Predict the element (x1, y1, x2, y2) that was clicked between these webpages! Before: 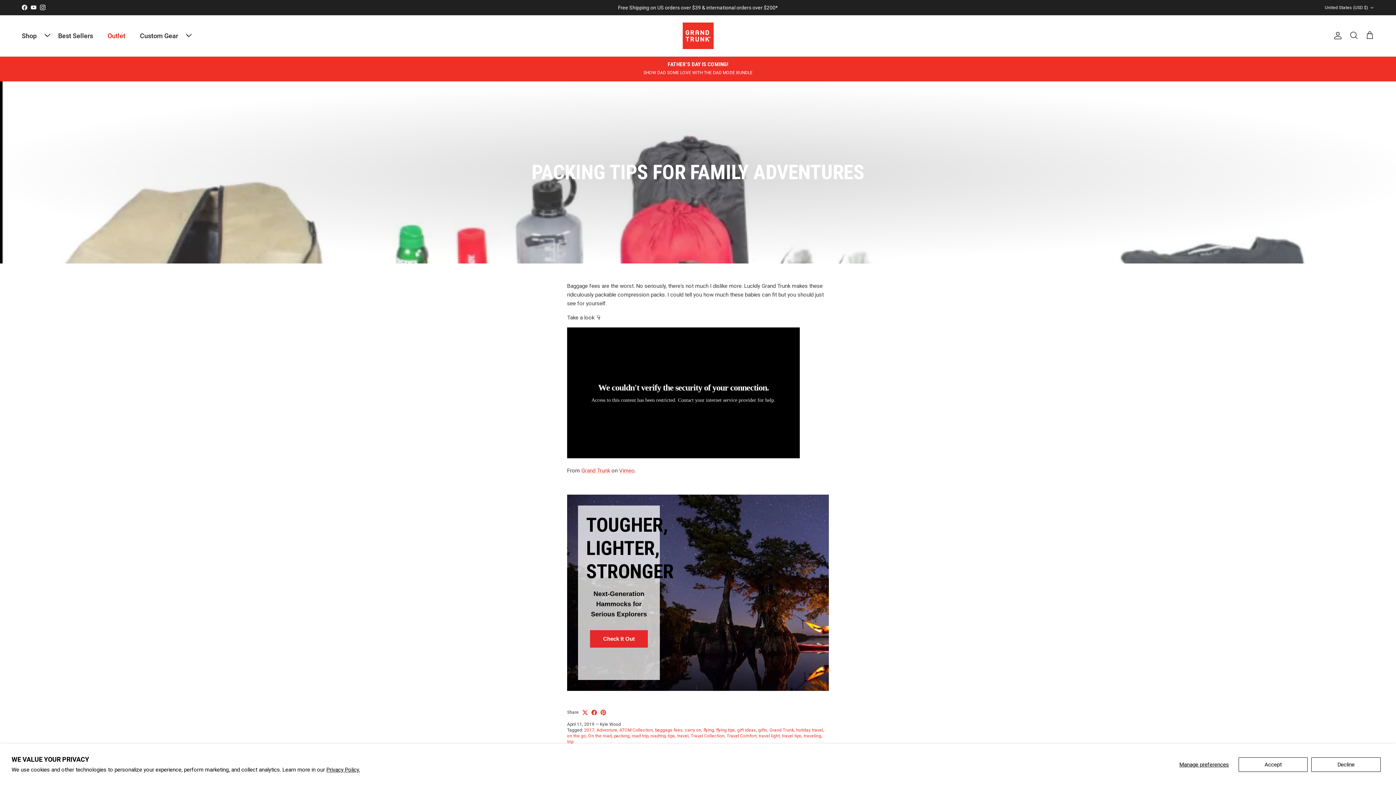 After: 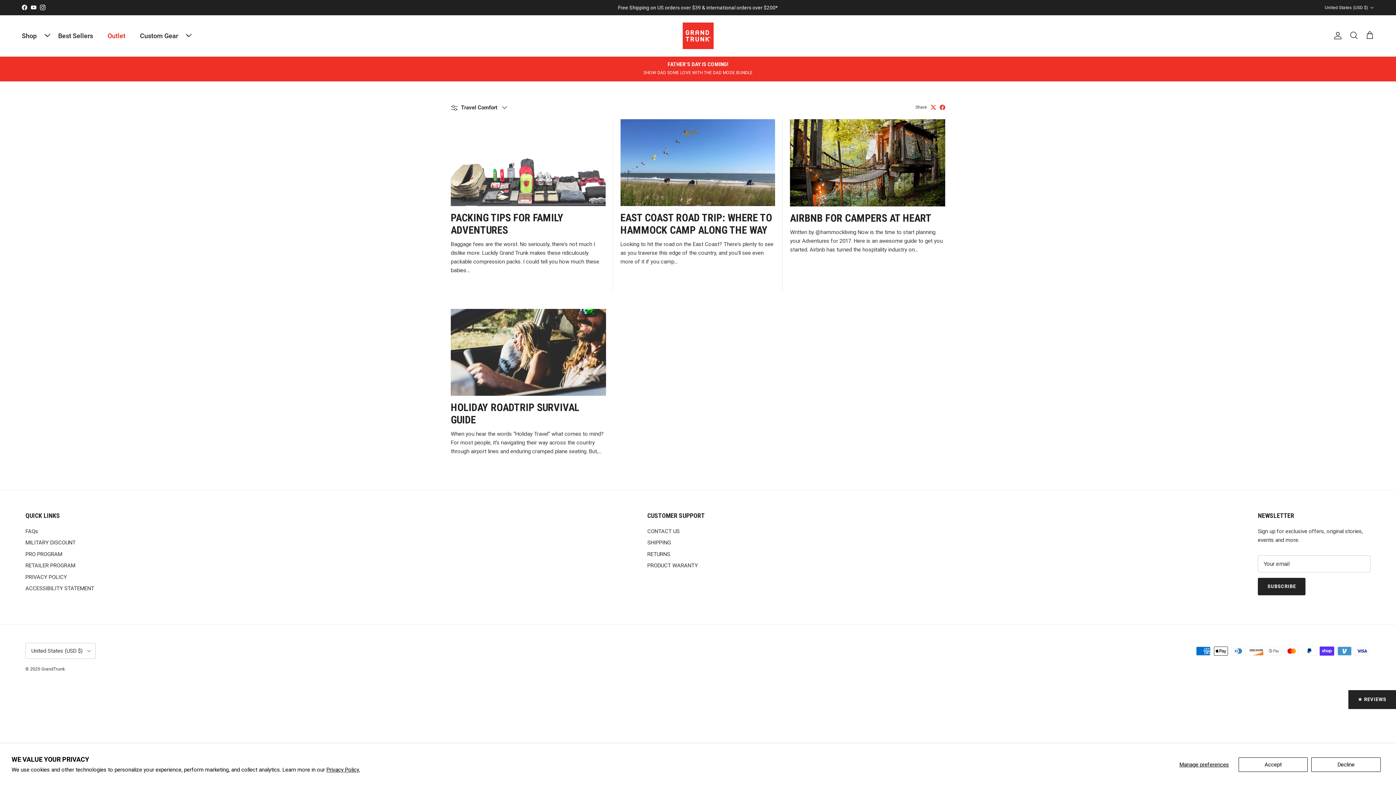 Action: bbox: (726, 733, 757, 738) label: Travel Comfort